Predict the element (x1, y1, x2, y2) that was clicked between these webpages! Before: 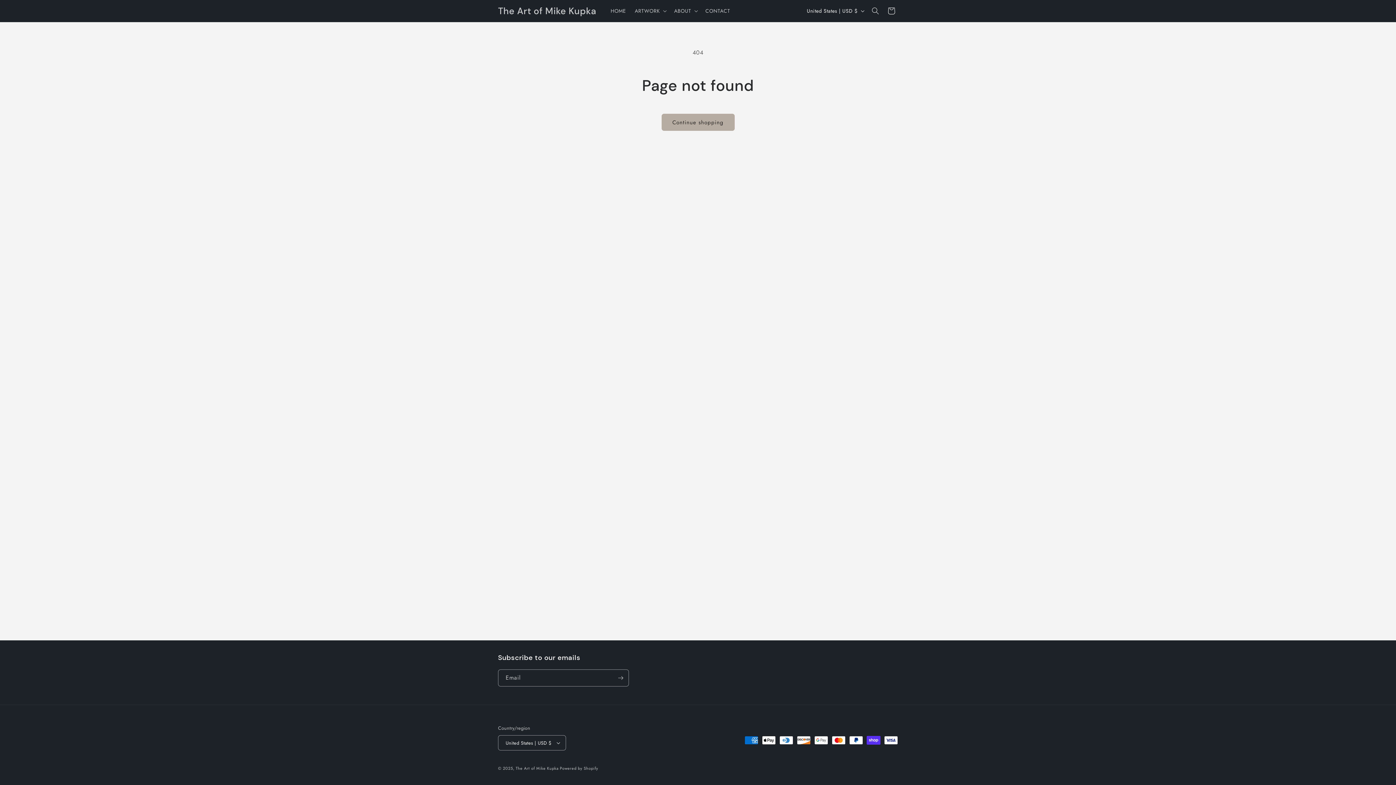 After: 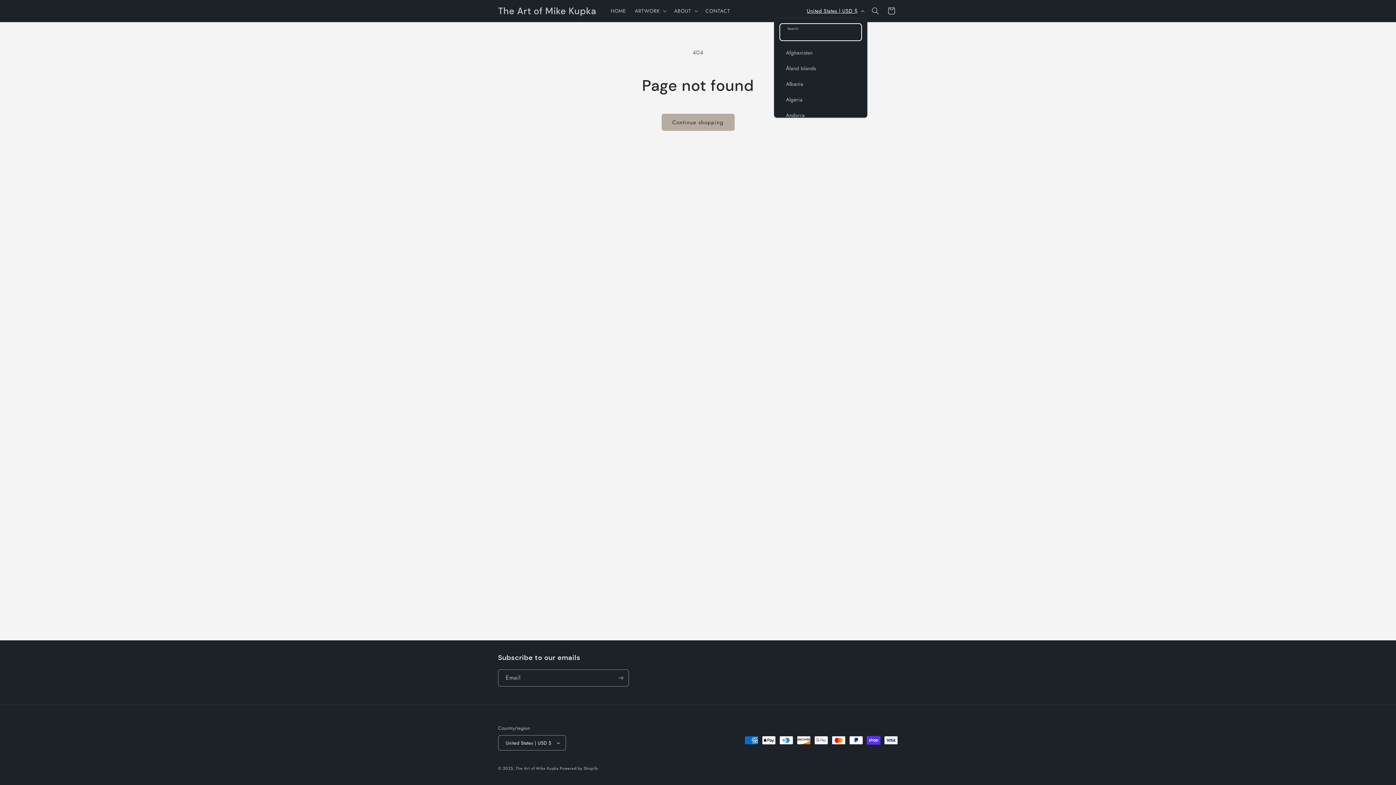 Action: bbox: (802, 4, 867, 17) label: United States | USD $